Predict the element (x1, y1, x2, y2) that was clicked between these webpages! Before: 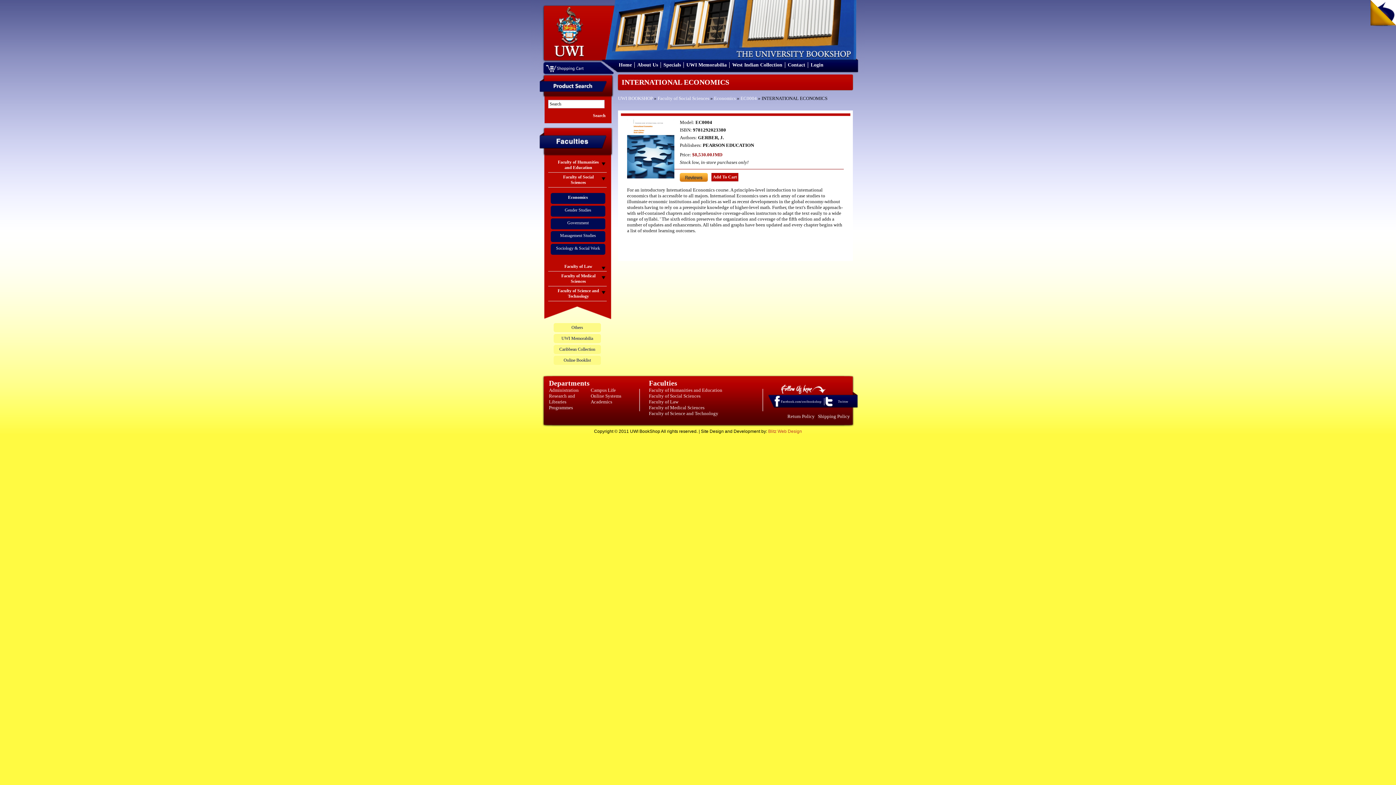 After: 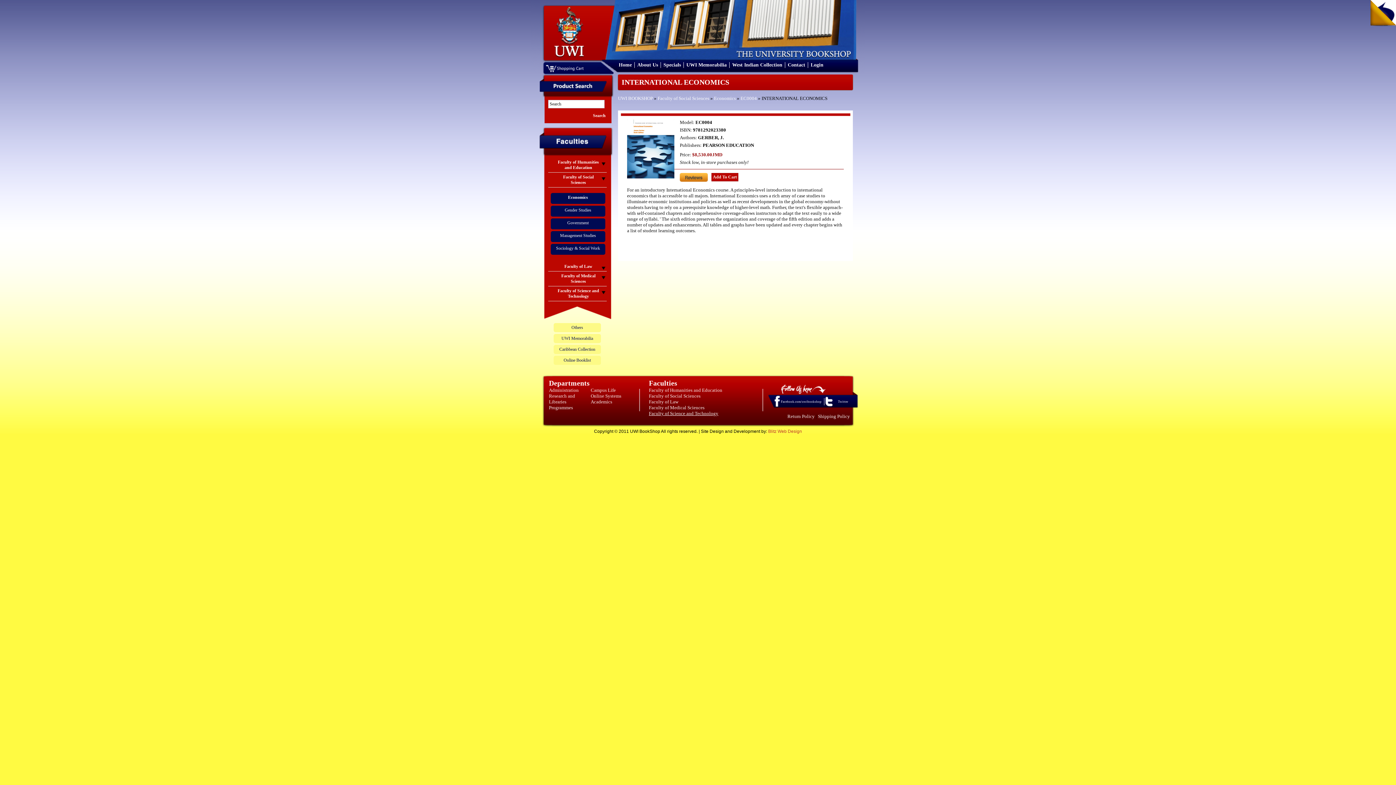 Action: bbox: (649, 410, 718, 416) label: Faculty of Science and Technology